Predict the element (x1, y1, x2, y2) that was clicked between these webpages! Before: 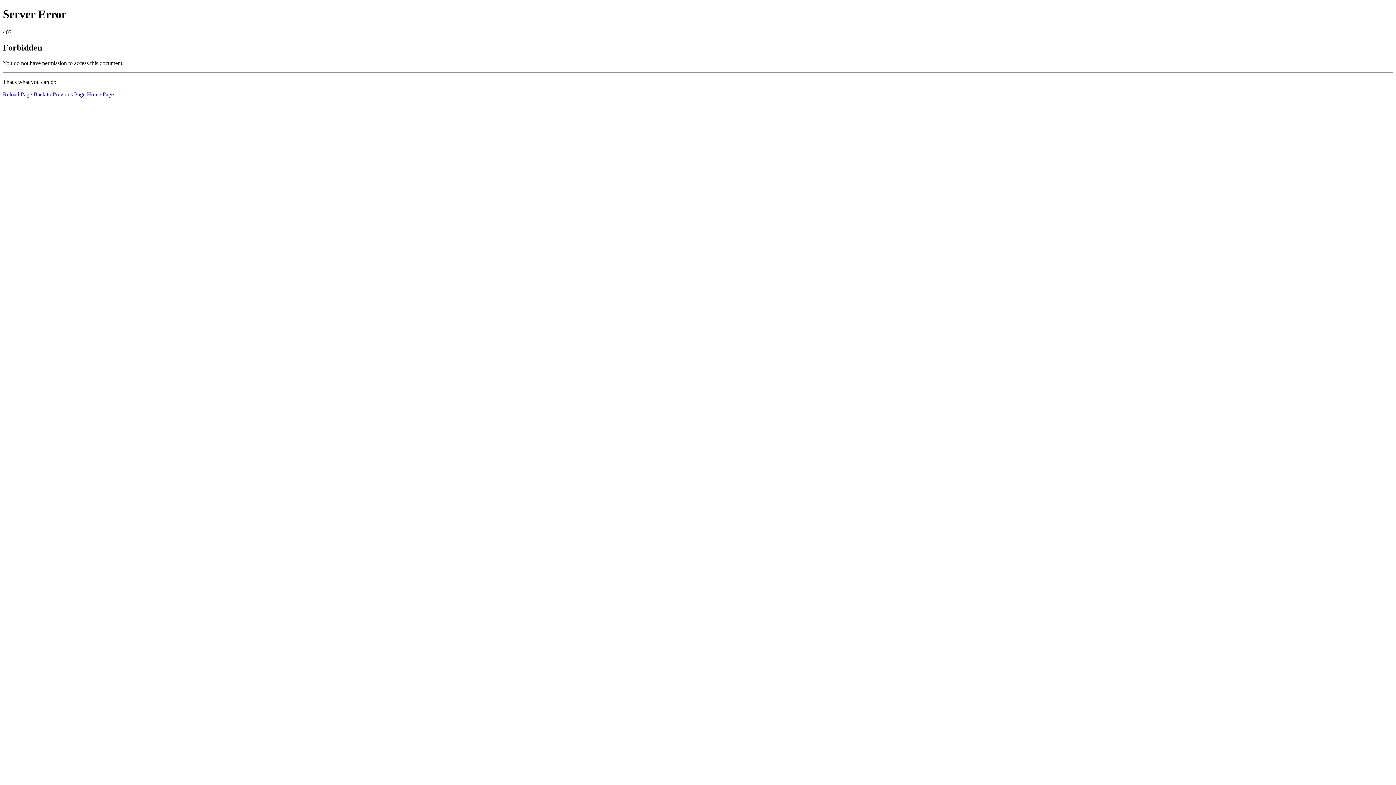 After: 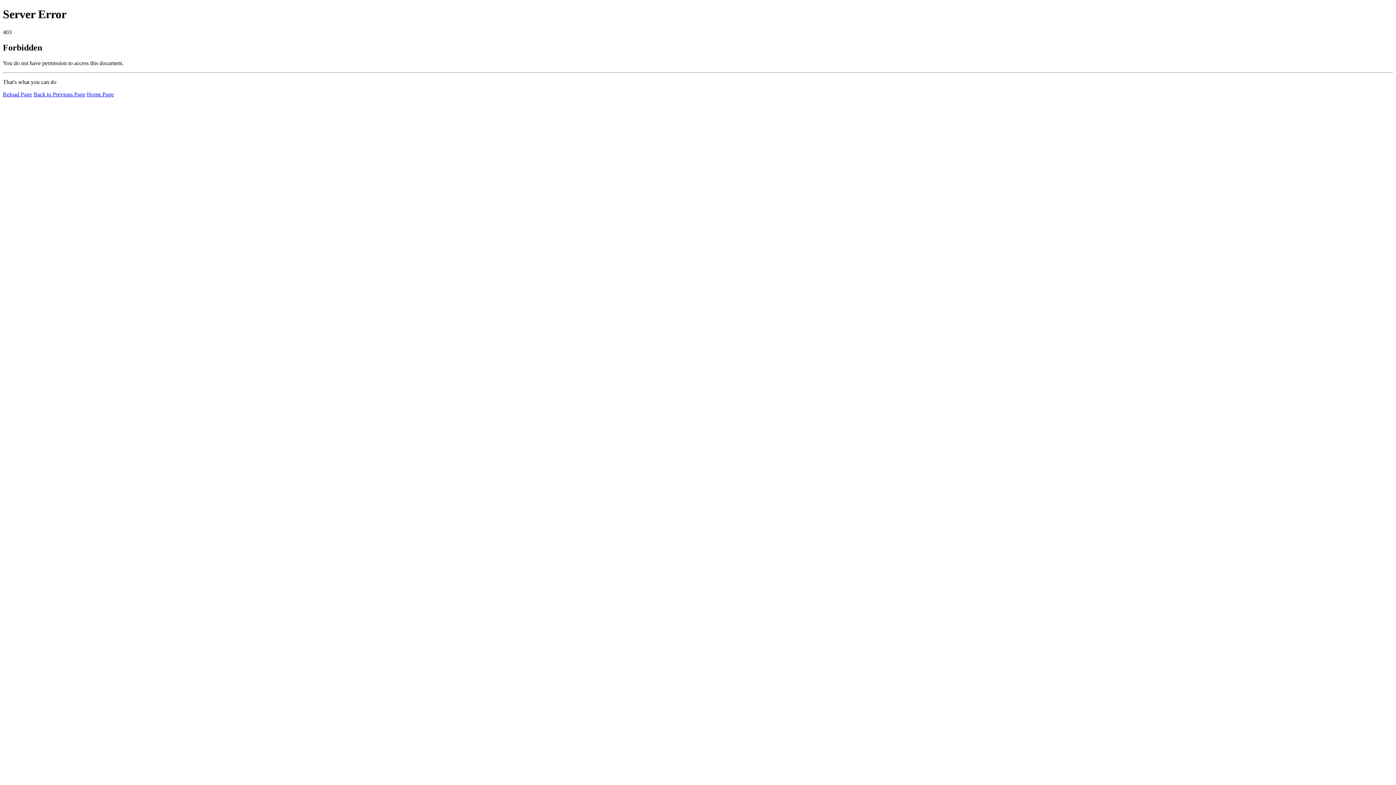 Action: bbox: (2, 91, 32, 97) label: Reload Page